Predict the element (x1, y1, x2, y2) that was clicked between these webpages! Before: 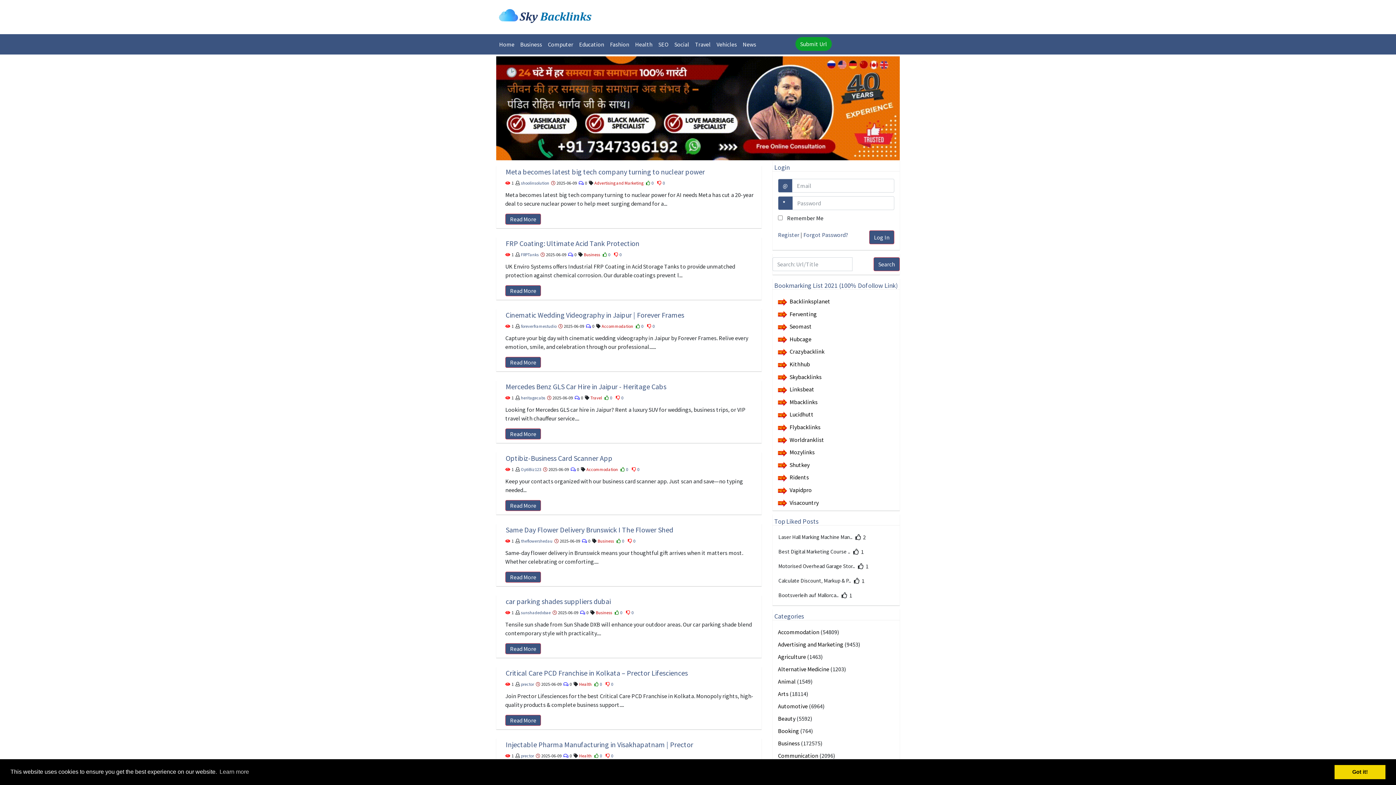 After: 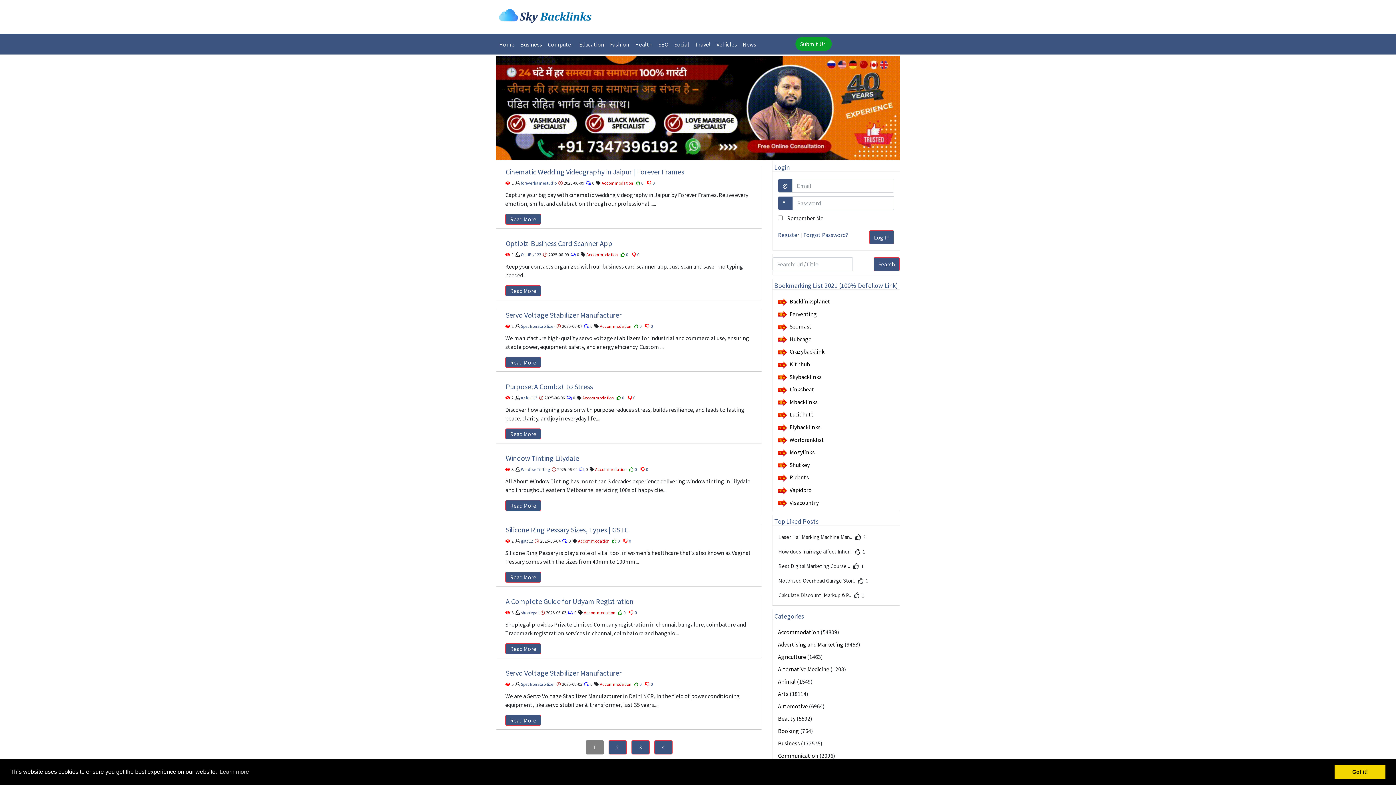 Action: label: Accommodation bbox: (601, 323, 633, 329)